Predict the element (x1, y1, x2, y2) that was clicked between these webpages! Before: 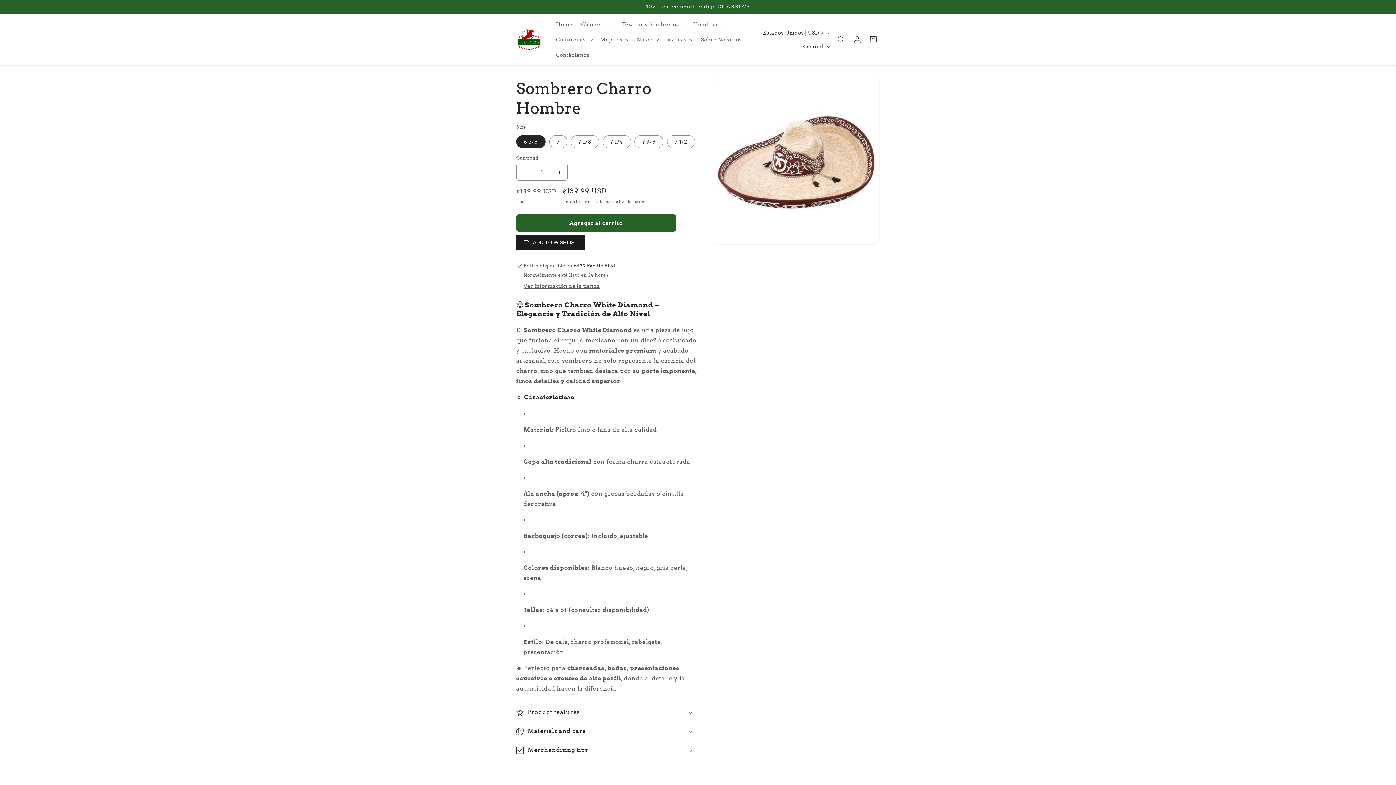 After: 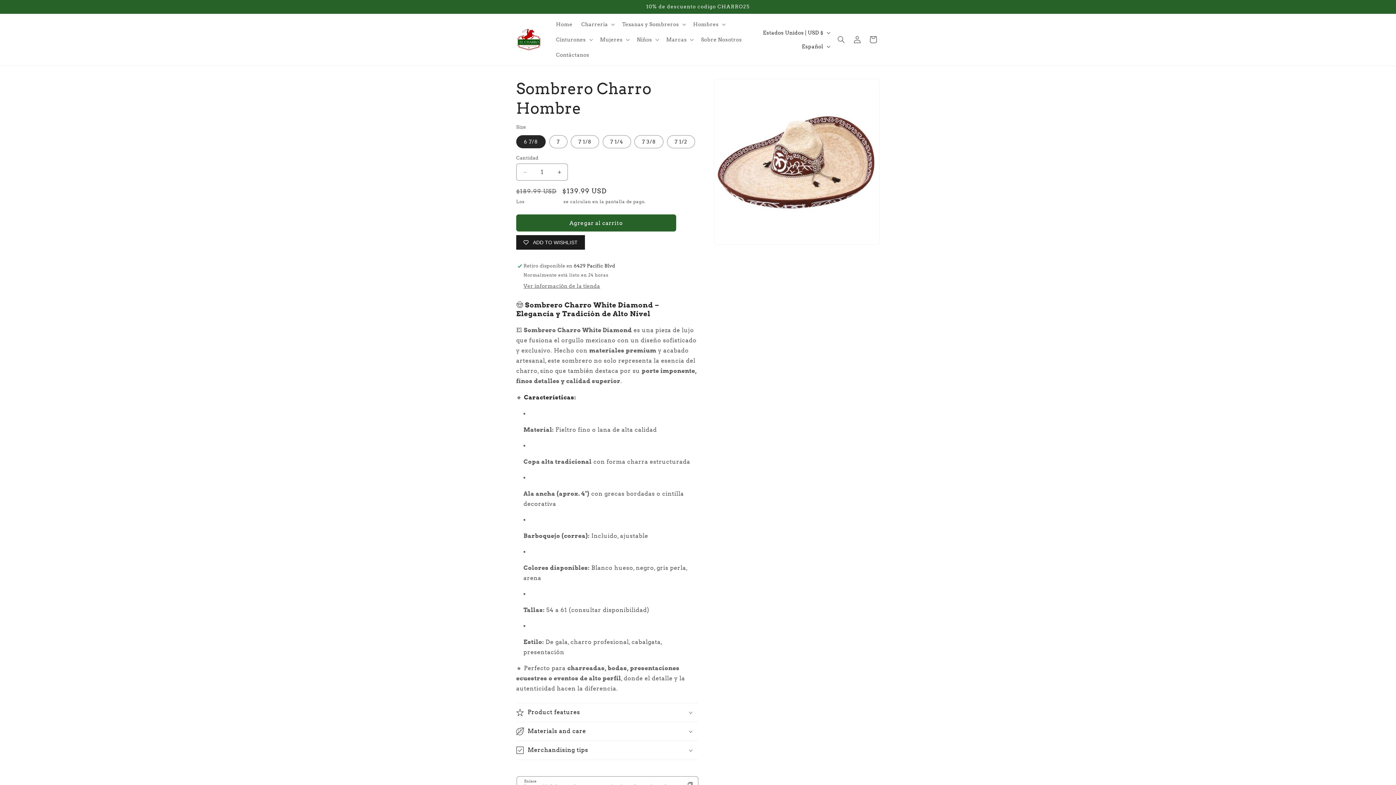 Action: bbox: (516, 765, 539, 781) label: Share